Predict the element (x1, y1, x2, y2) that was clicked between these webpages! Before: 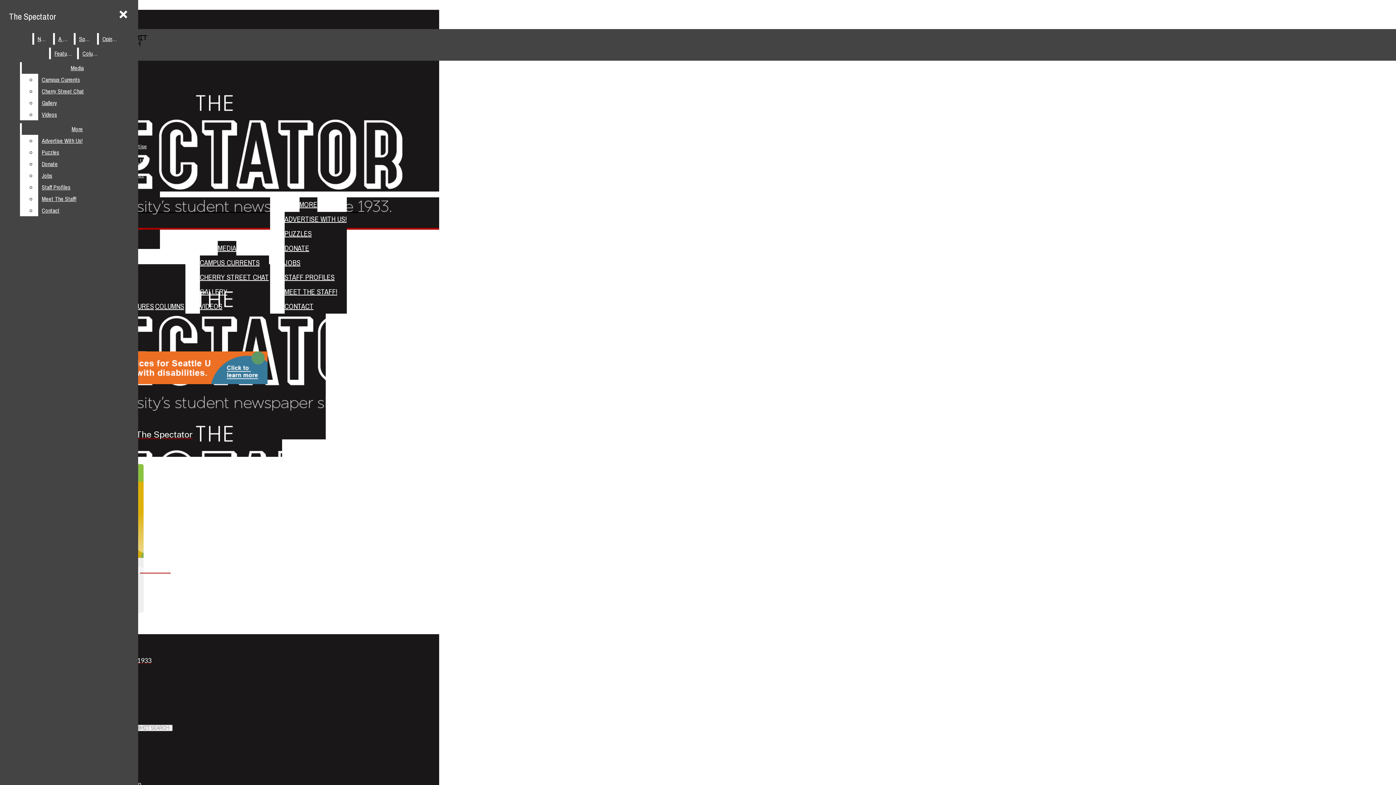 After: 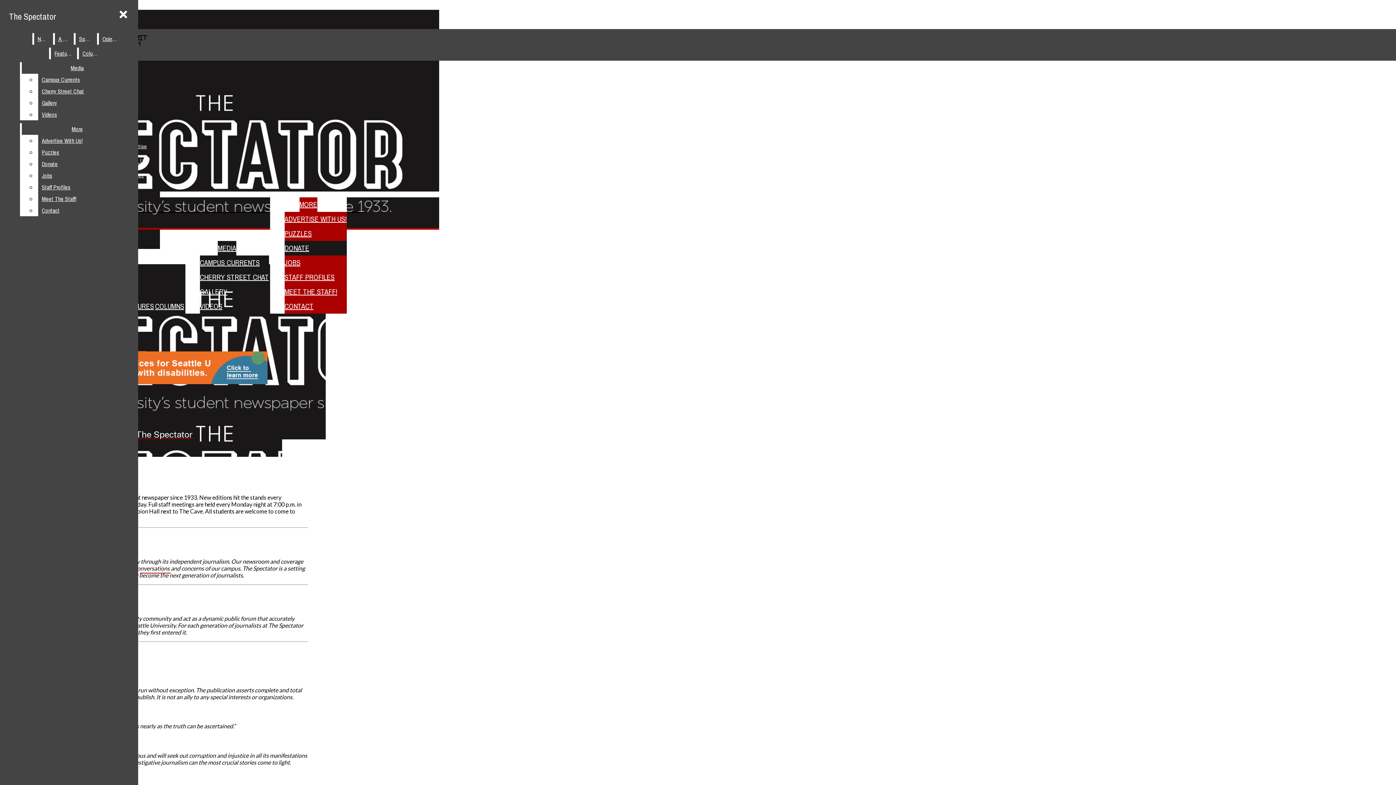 Action: bbox: (21, 123, 132, 134) label: More